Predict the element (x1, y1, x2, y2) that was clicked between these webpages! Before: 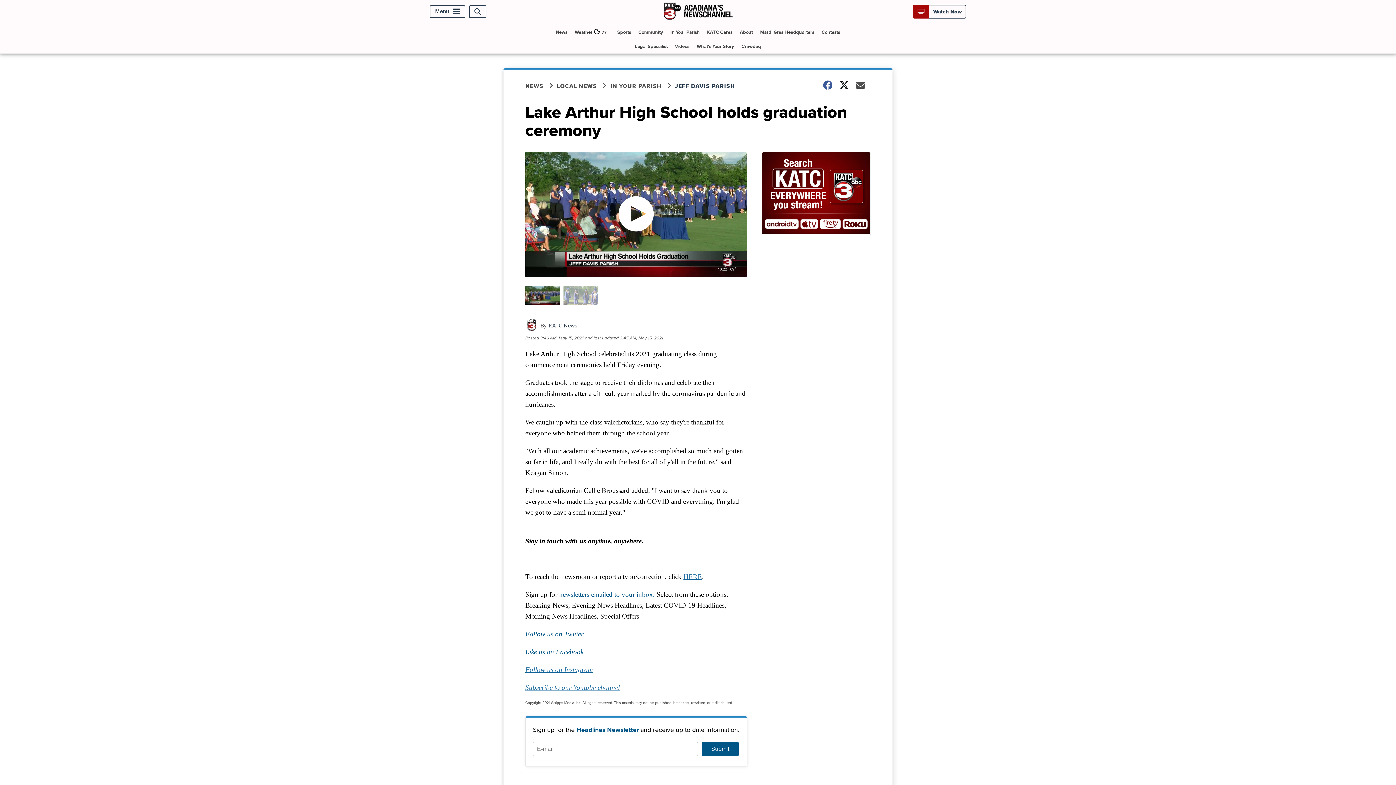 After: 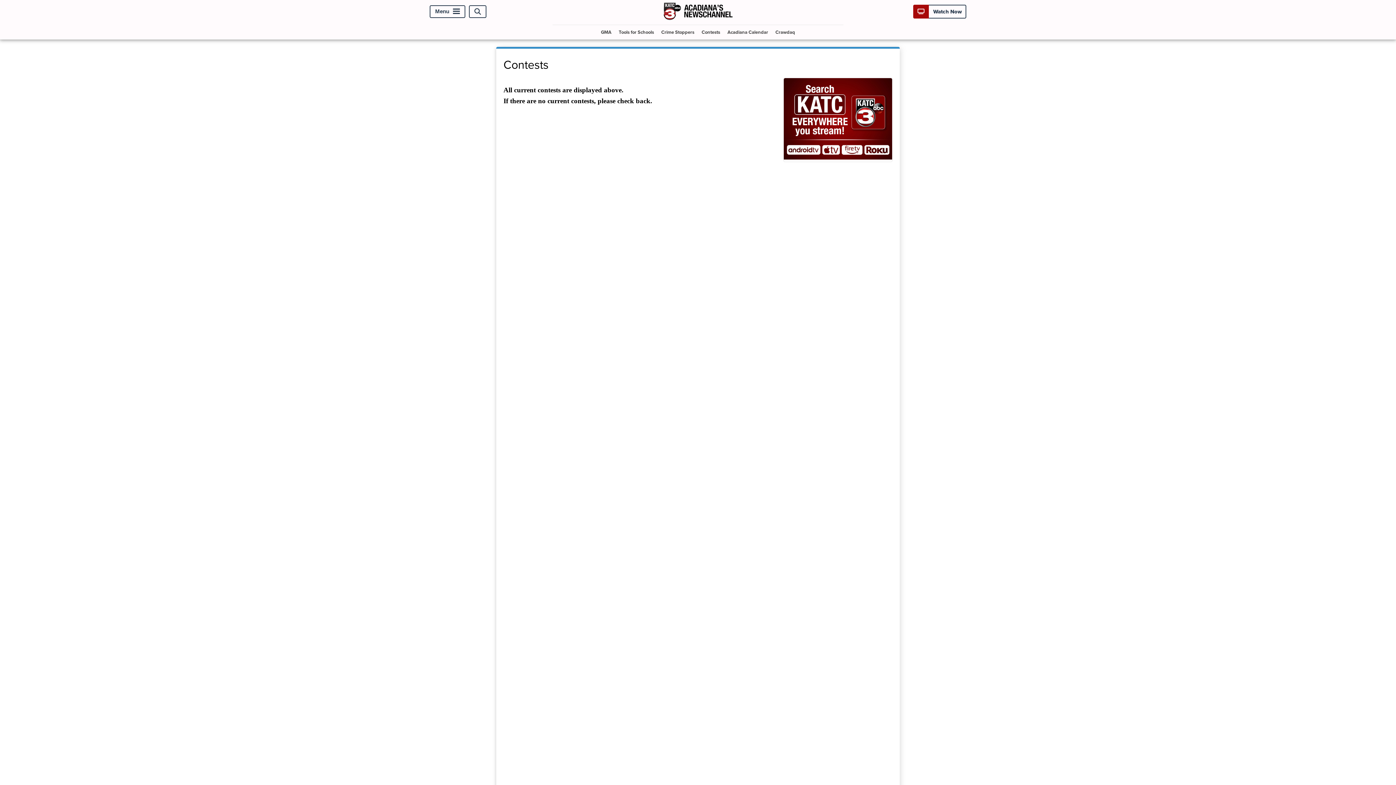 Action: label: Contests bbox: (818, 25, 843, 39)